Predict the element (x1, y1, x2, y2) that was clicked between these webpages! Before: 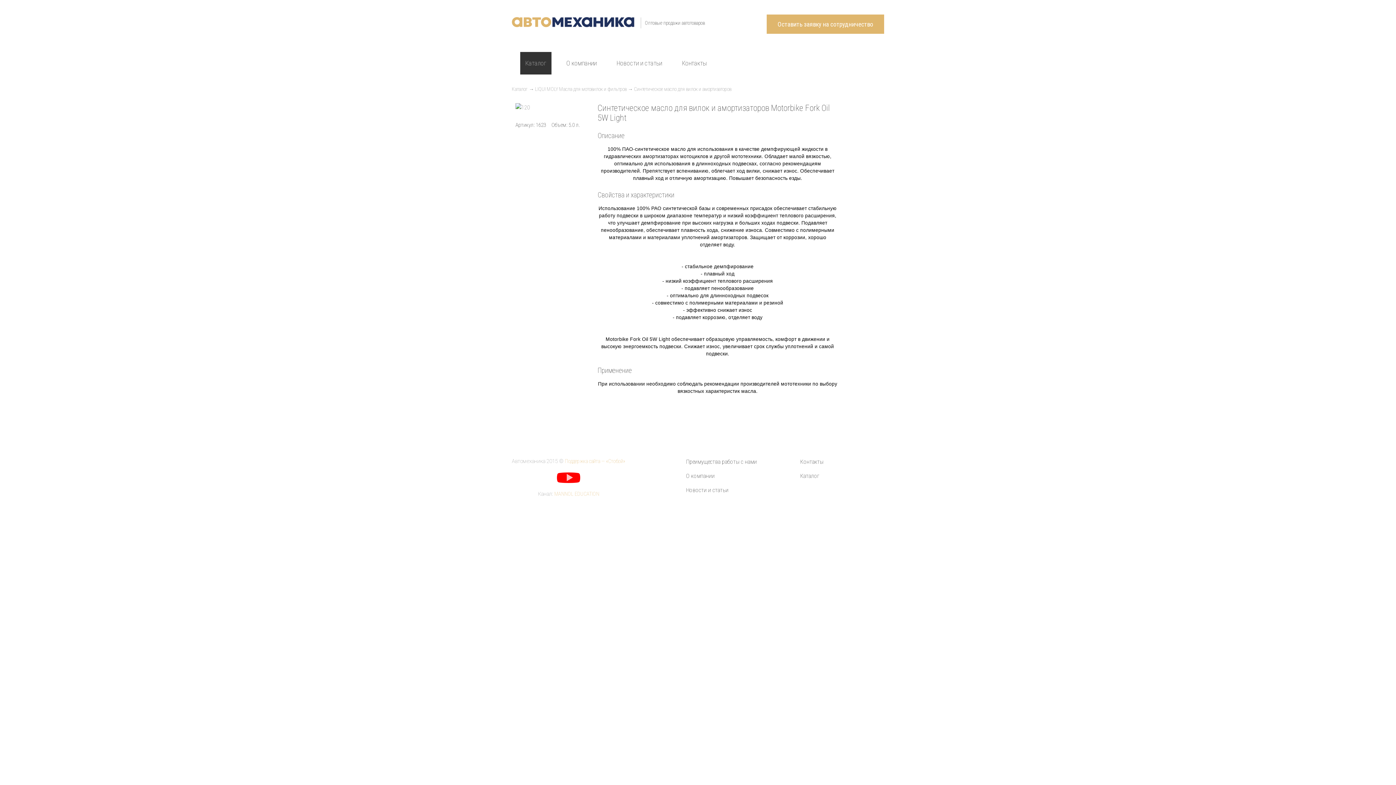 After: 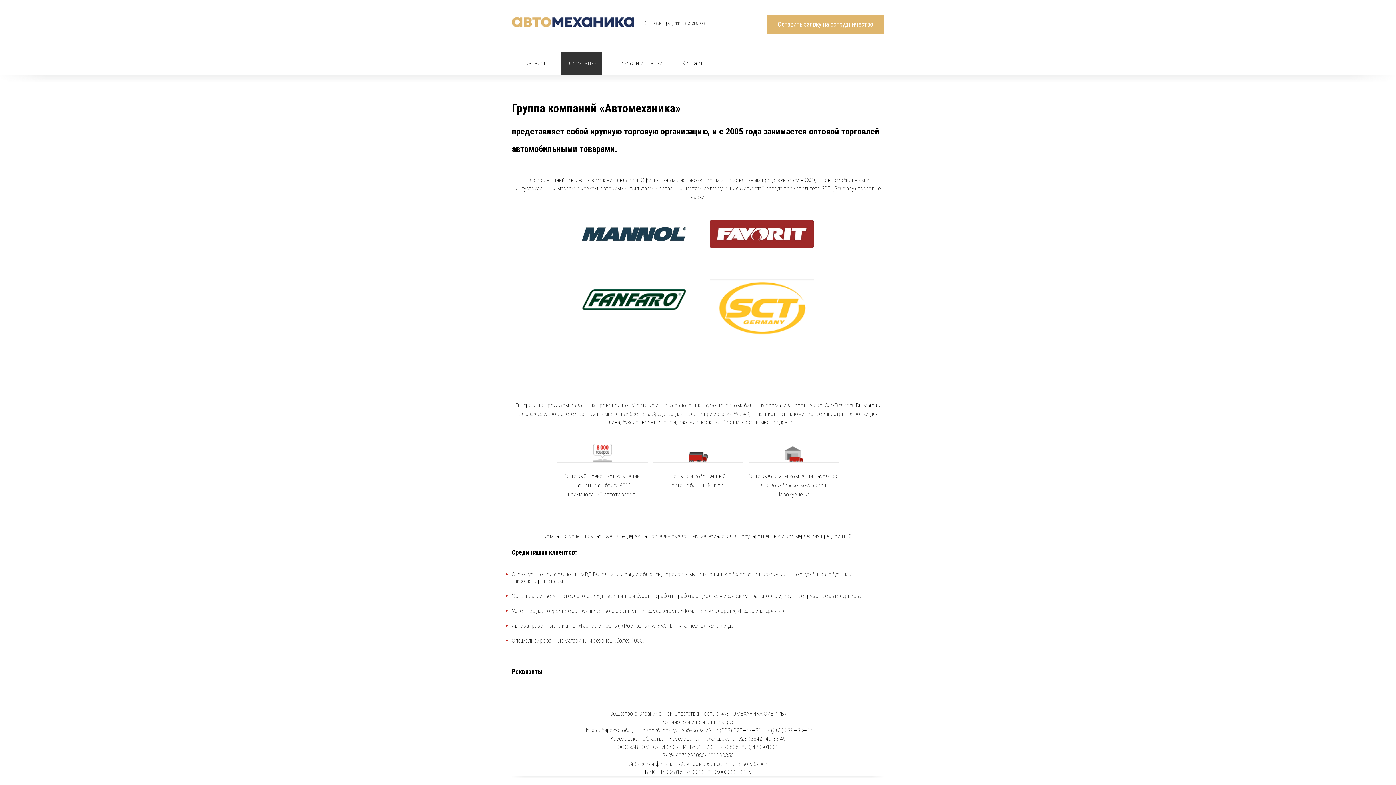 Action: label: О компании bbox: (566, 59, 596, 66)